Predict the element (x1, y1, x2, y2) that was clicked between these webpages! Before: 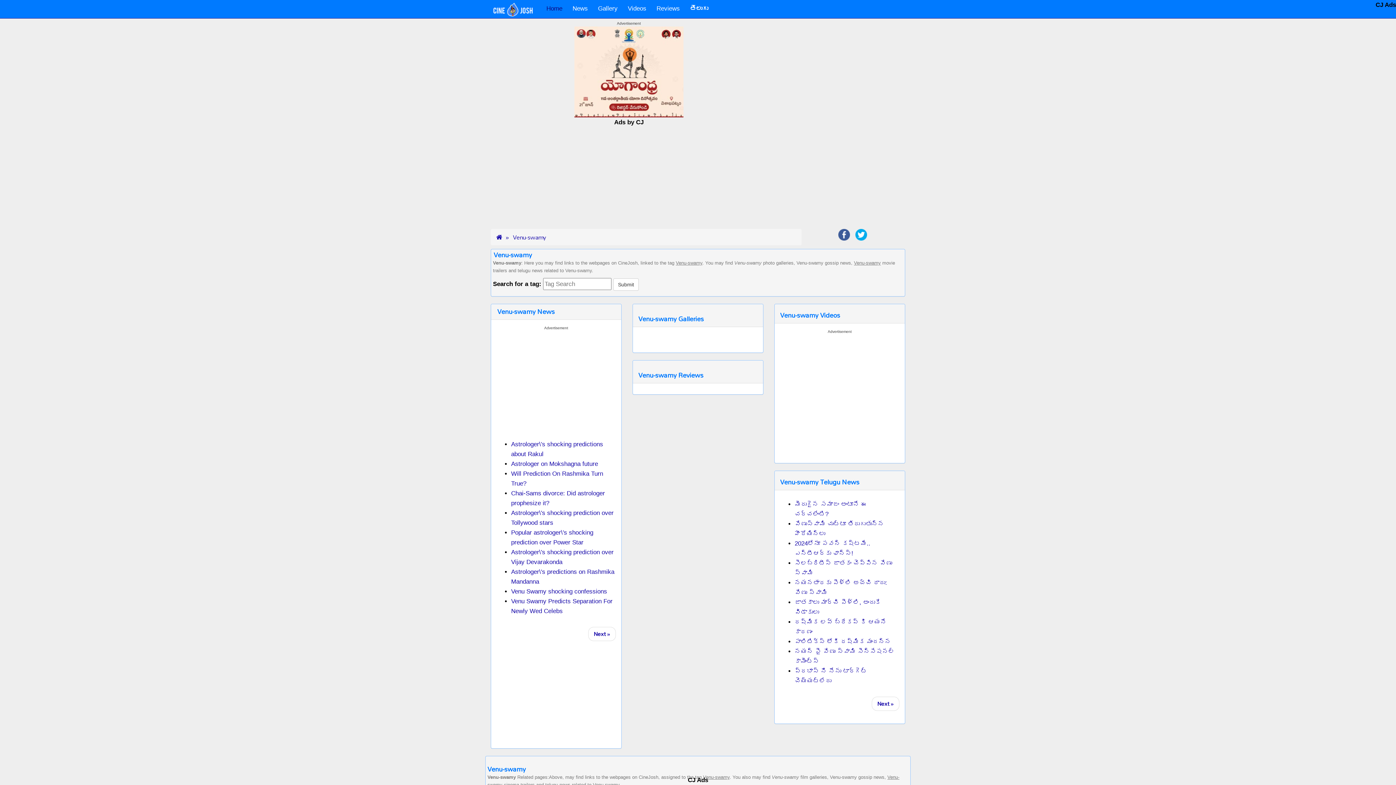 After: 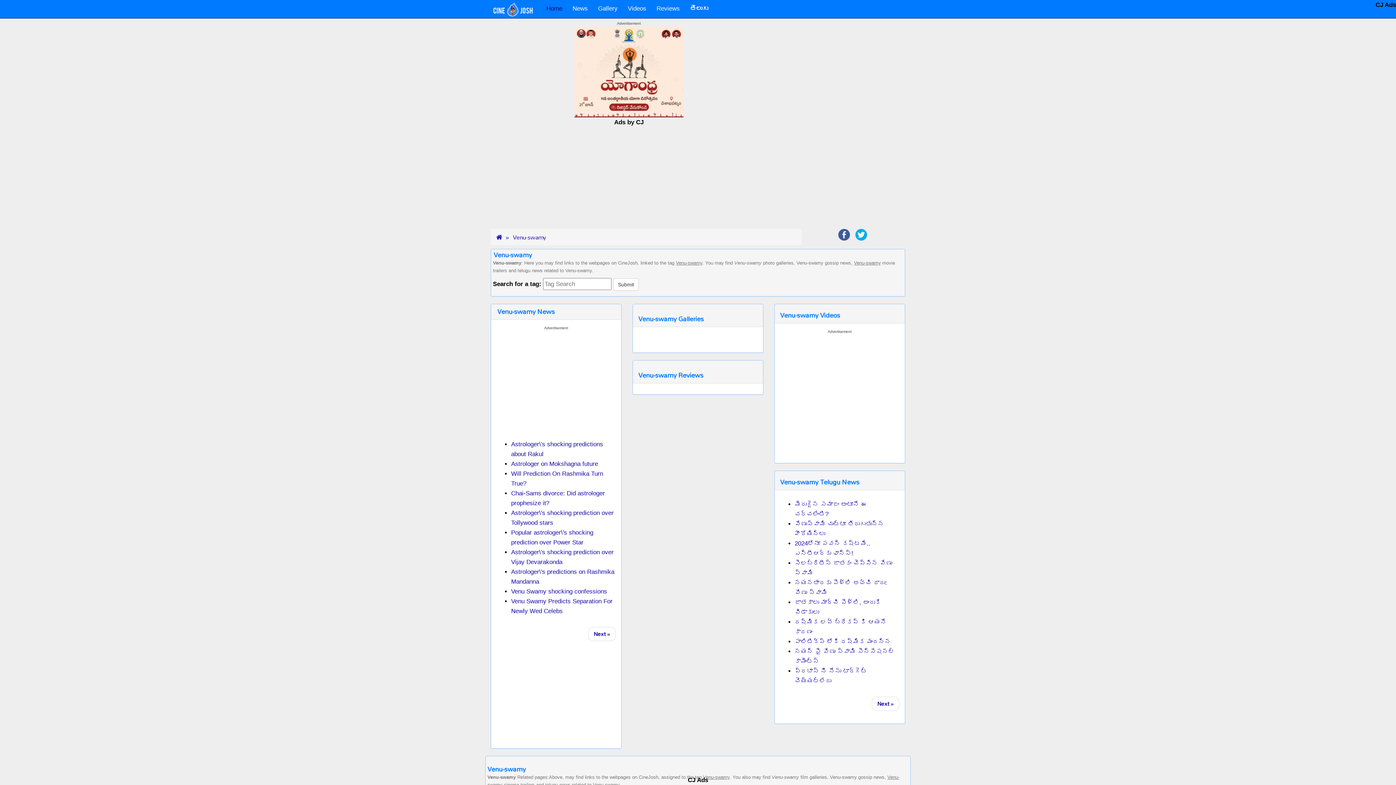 Action: bbox: (574, 68, 683, 75)